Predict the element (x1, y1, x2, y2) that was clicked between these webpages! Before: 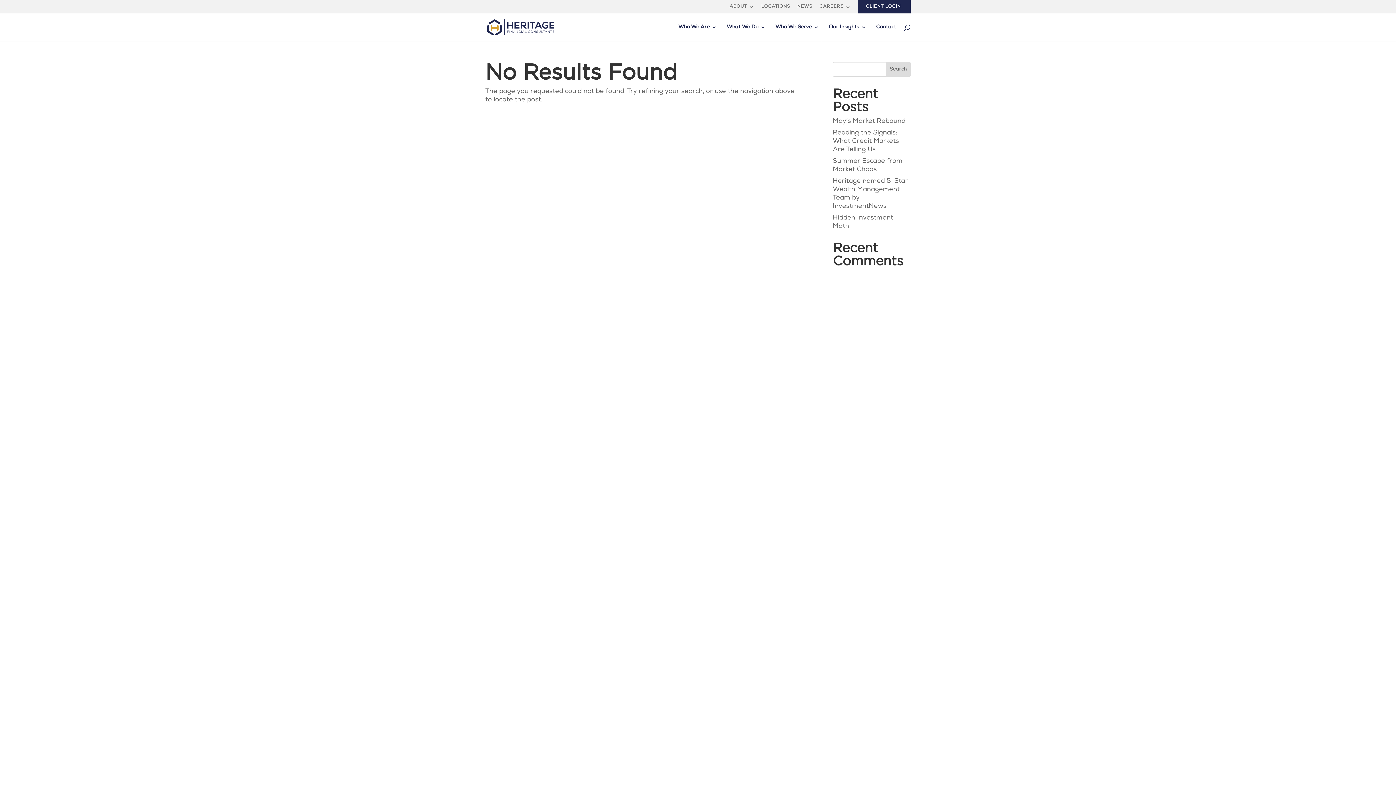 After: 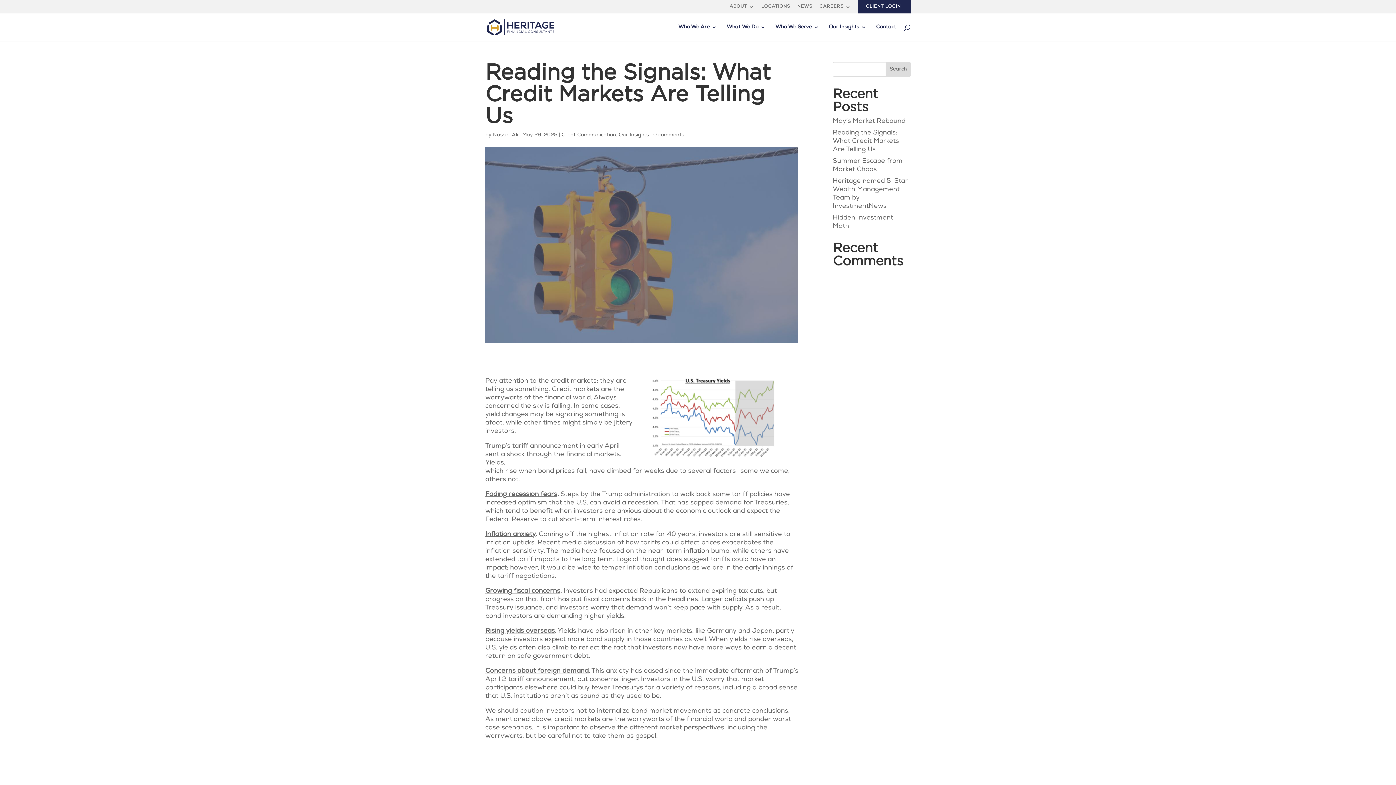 Action: label: Reading the Signals: What Credit Markets Are Telling Us bbox: (833, 129, 899, 153)